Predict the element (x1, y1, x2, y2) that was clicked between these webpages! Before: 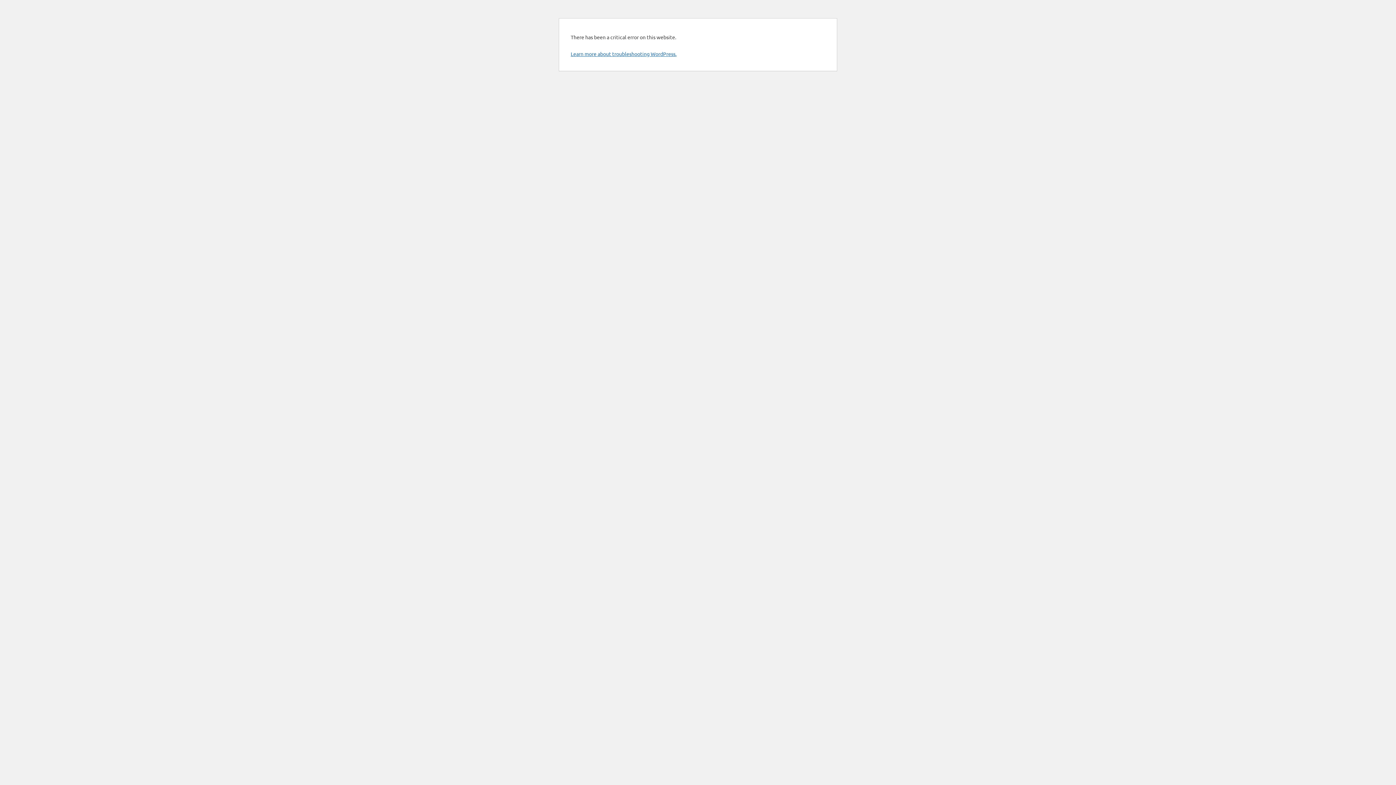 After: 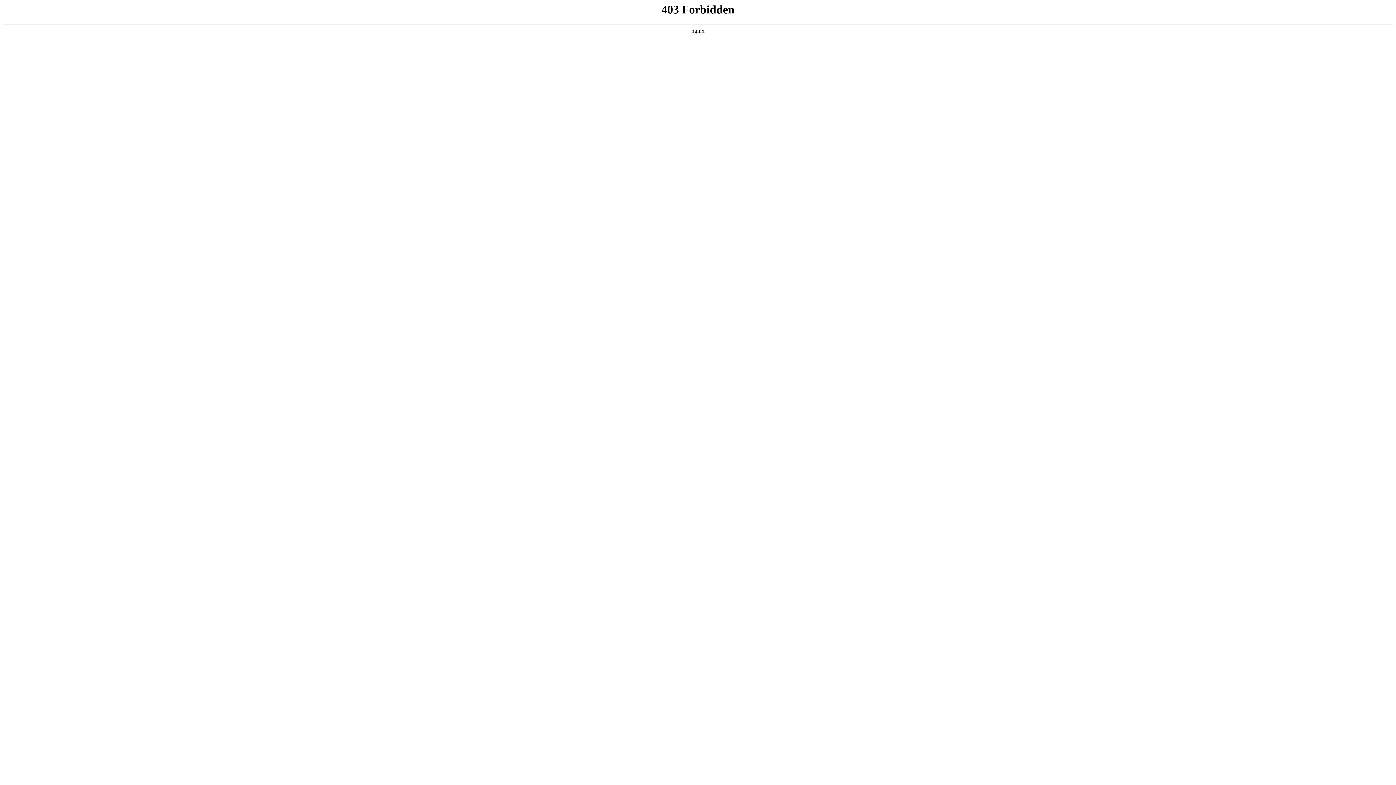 Action: bbox: (570, 50, 676, 57) label: Learn more about troubleshooting WordPress.